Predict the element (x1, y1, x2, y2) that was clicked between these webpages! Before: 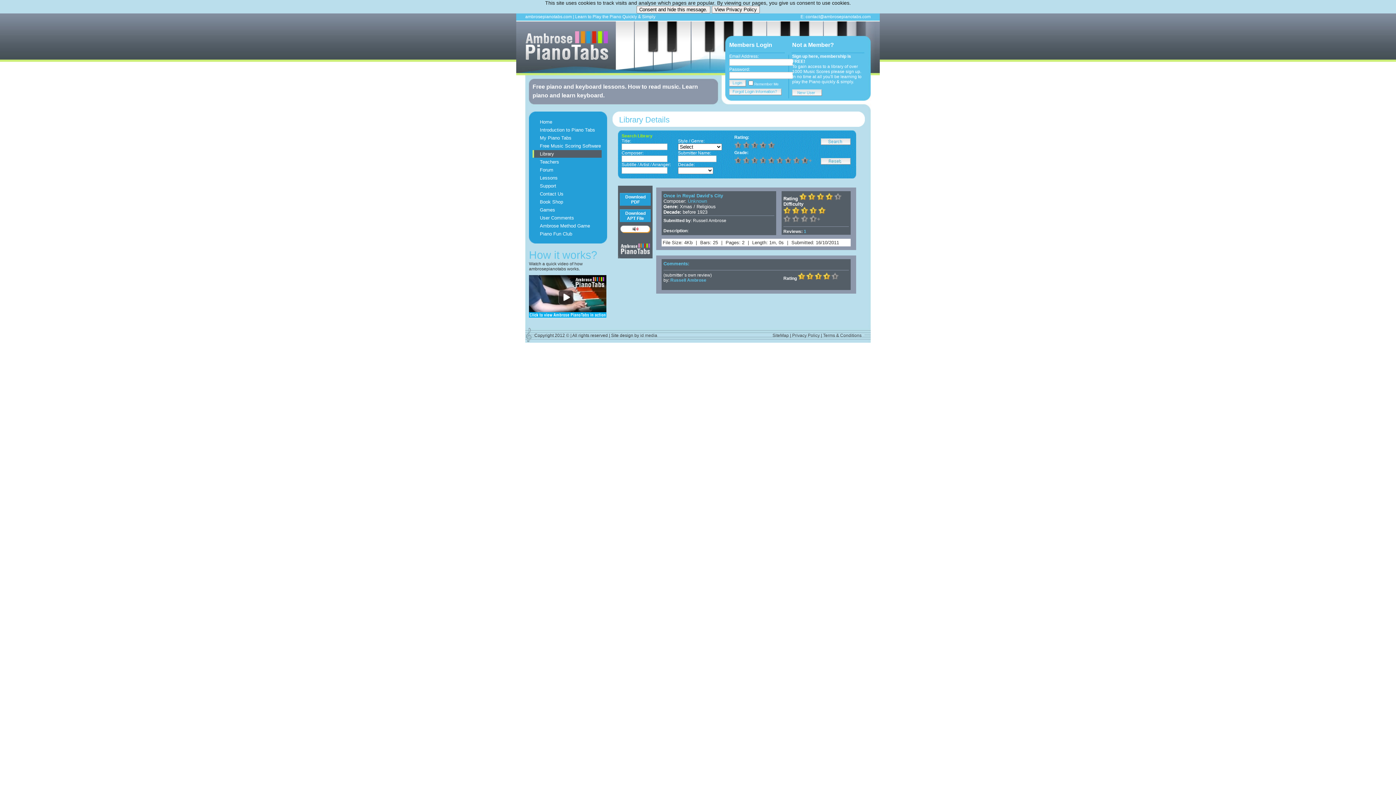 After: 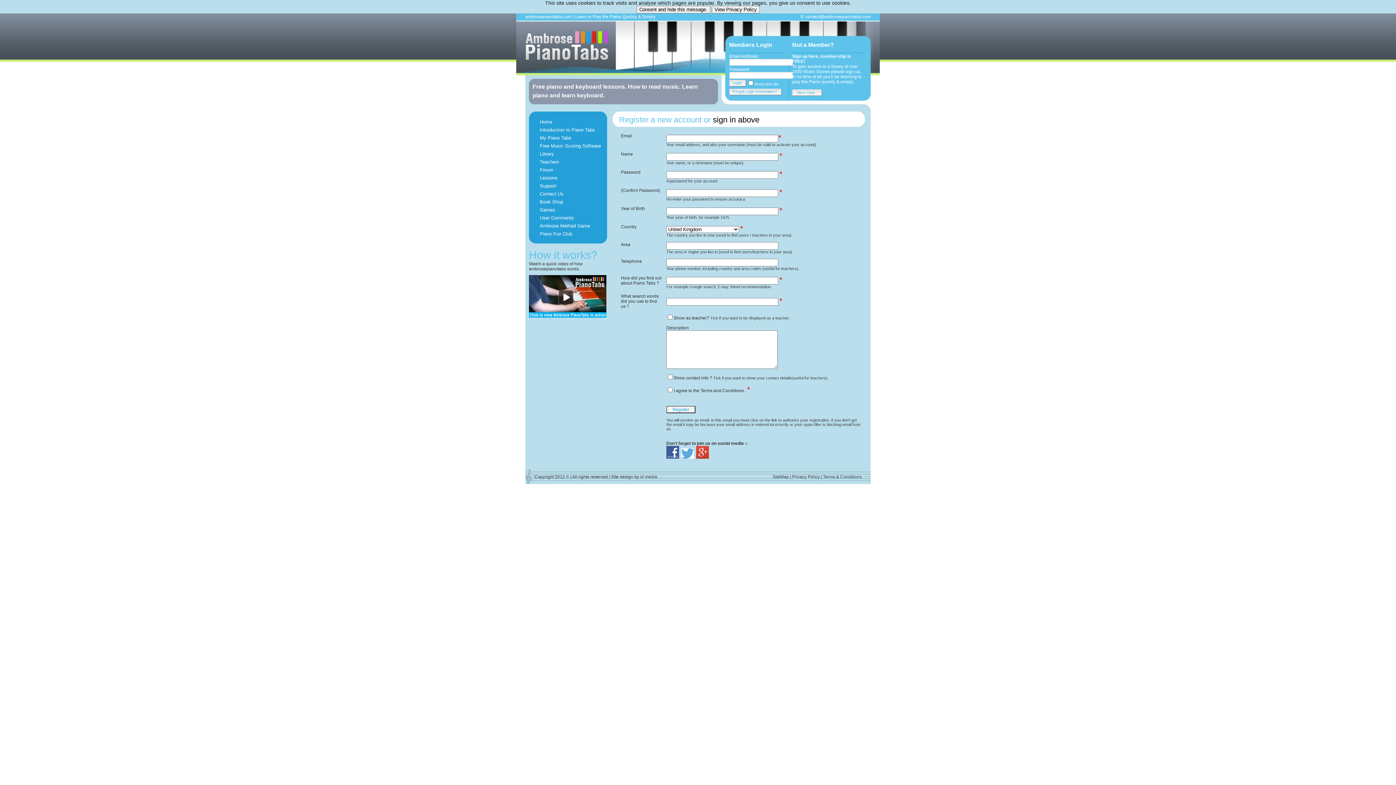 Action: bbox: (792, 92, 822, 97)